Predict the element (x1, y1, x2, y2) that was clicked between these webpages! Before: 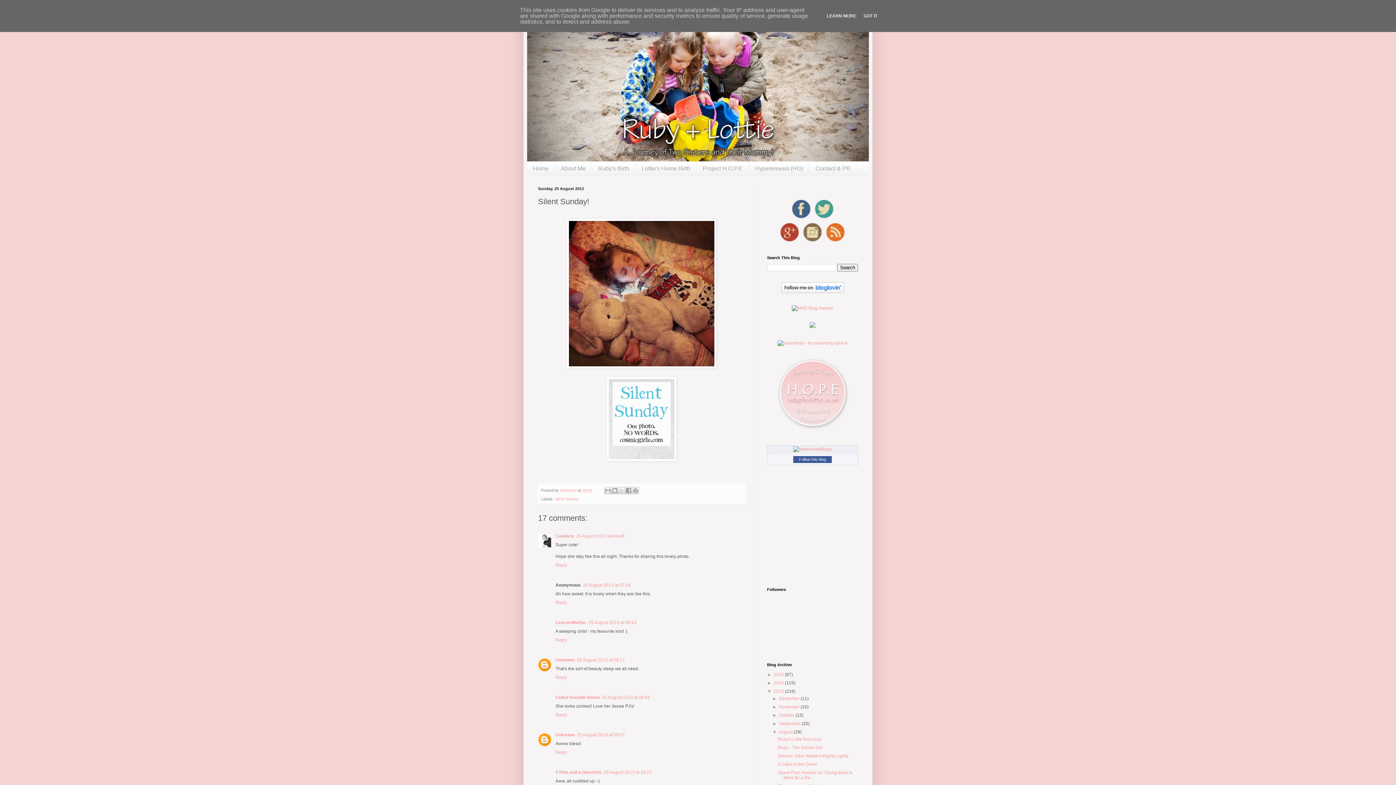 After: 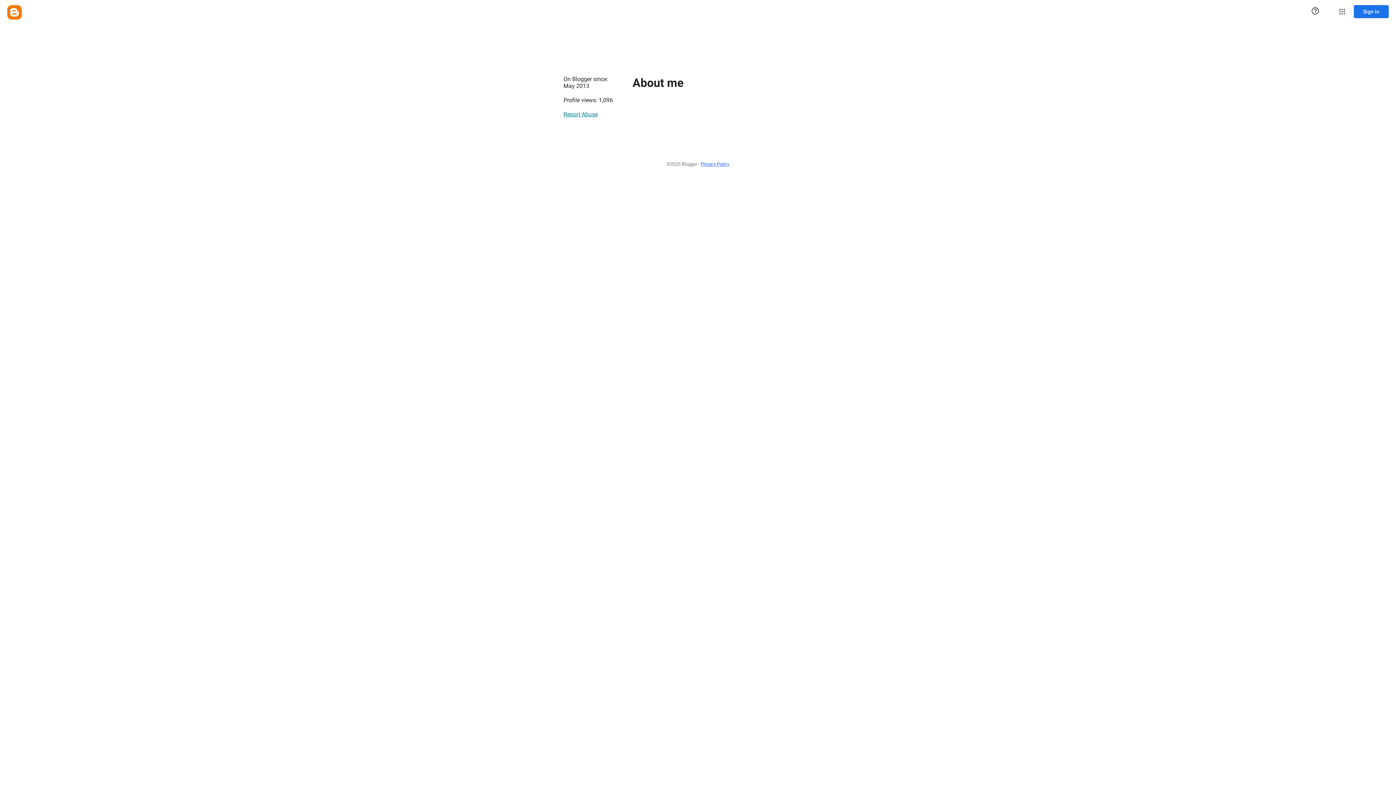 Action: label: Unknown bbox: (555, 657, 574, 663)